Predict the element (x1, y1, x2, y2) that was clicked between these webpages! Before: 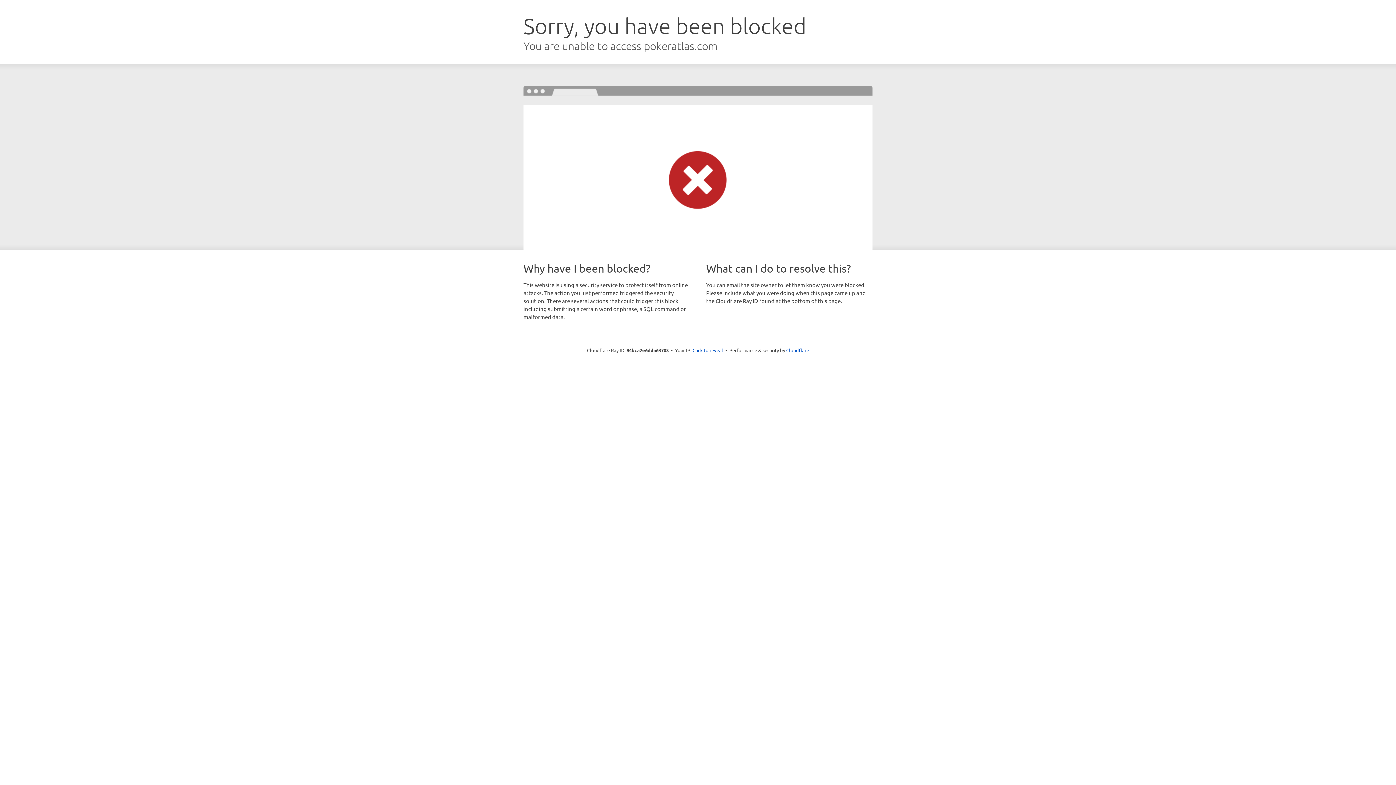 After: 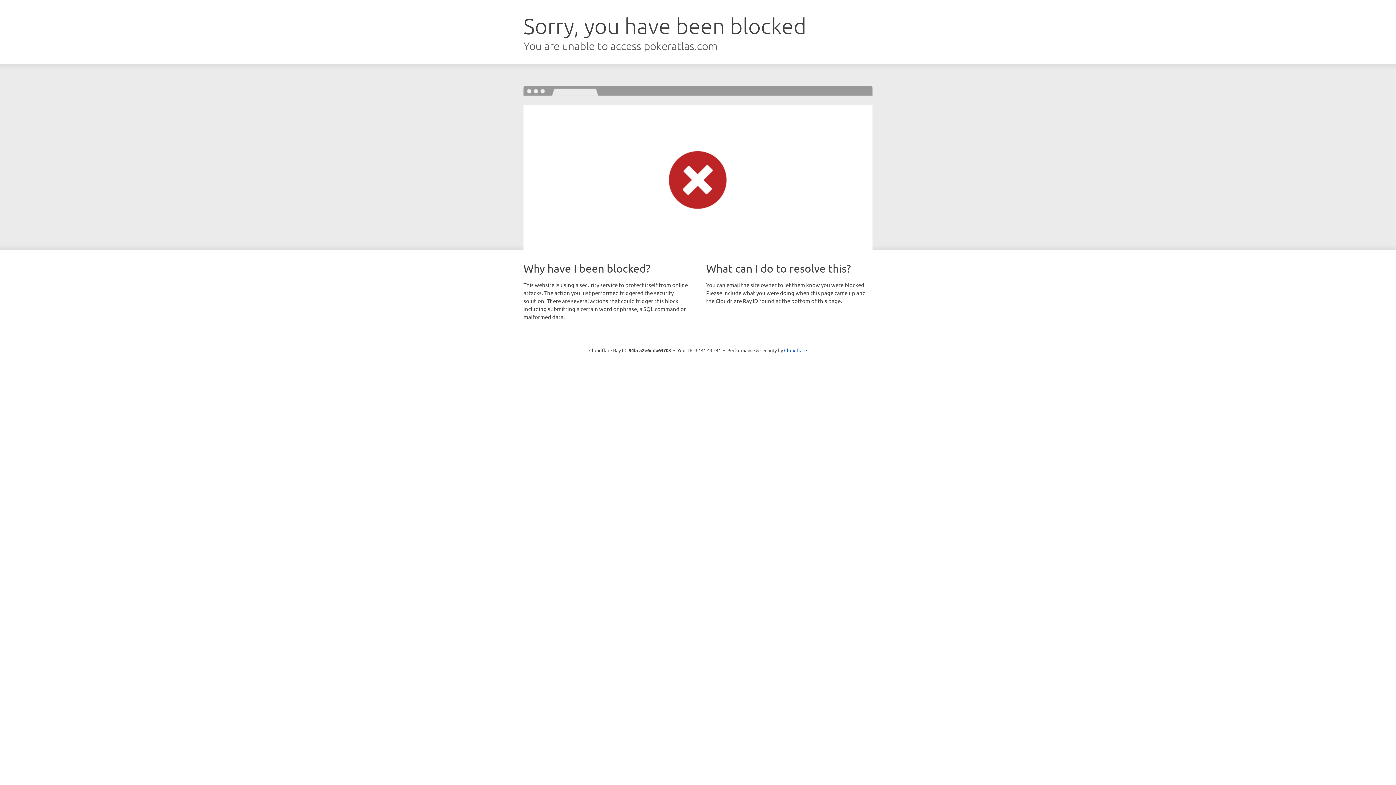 Action: bbox: (692, 346, 723, 353) label: Click to reveal